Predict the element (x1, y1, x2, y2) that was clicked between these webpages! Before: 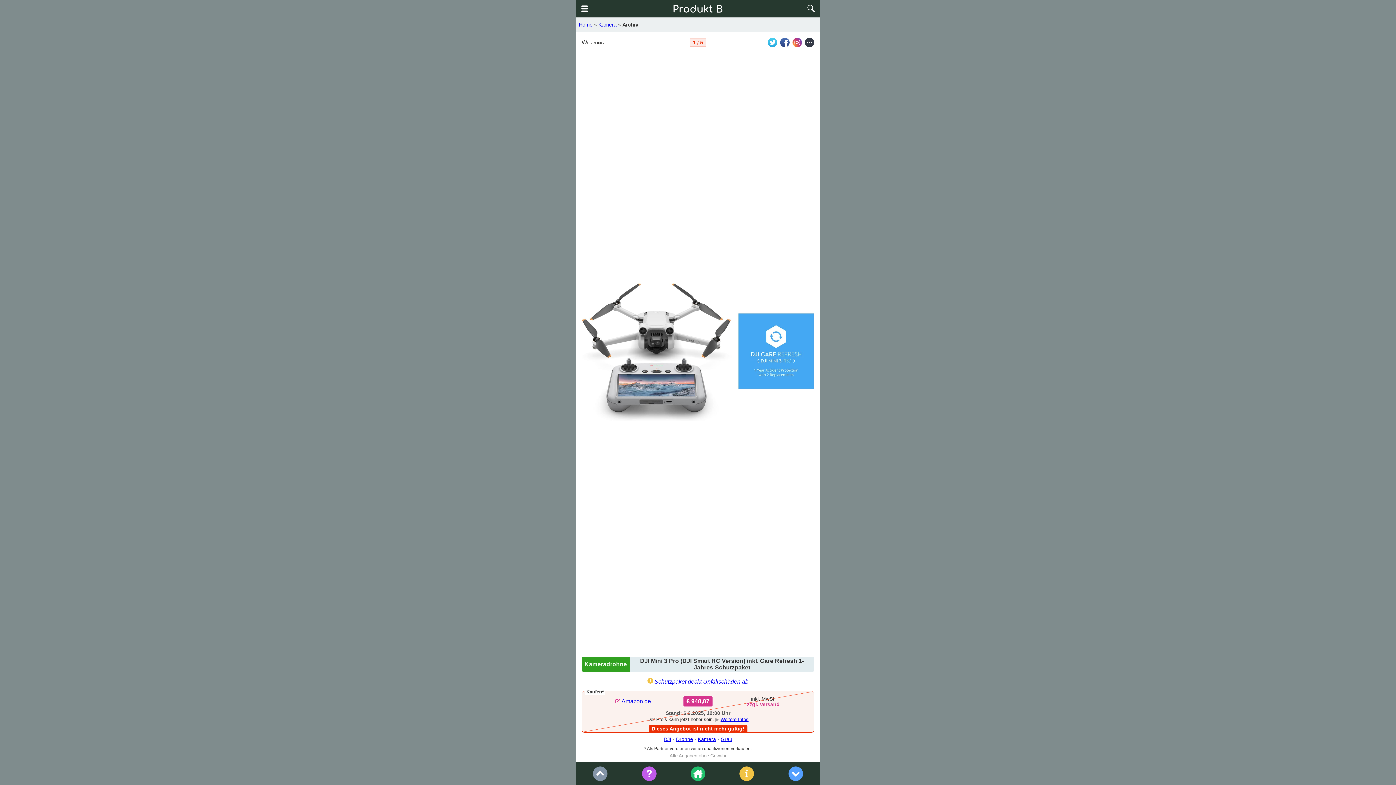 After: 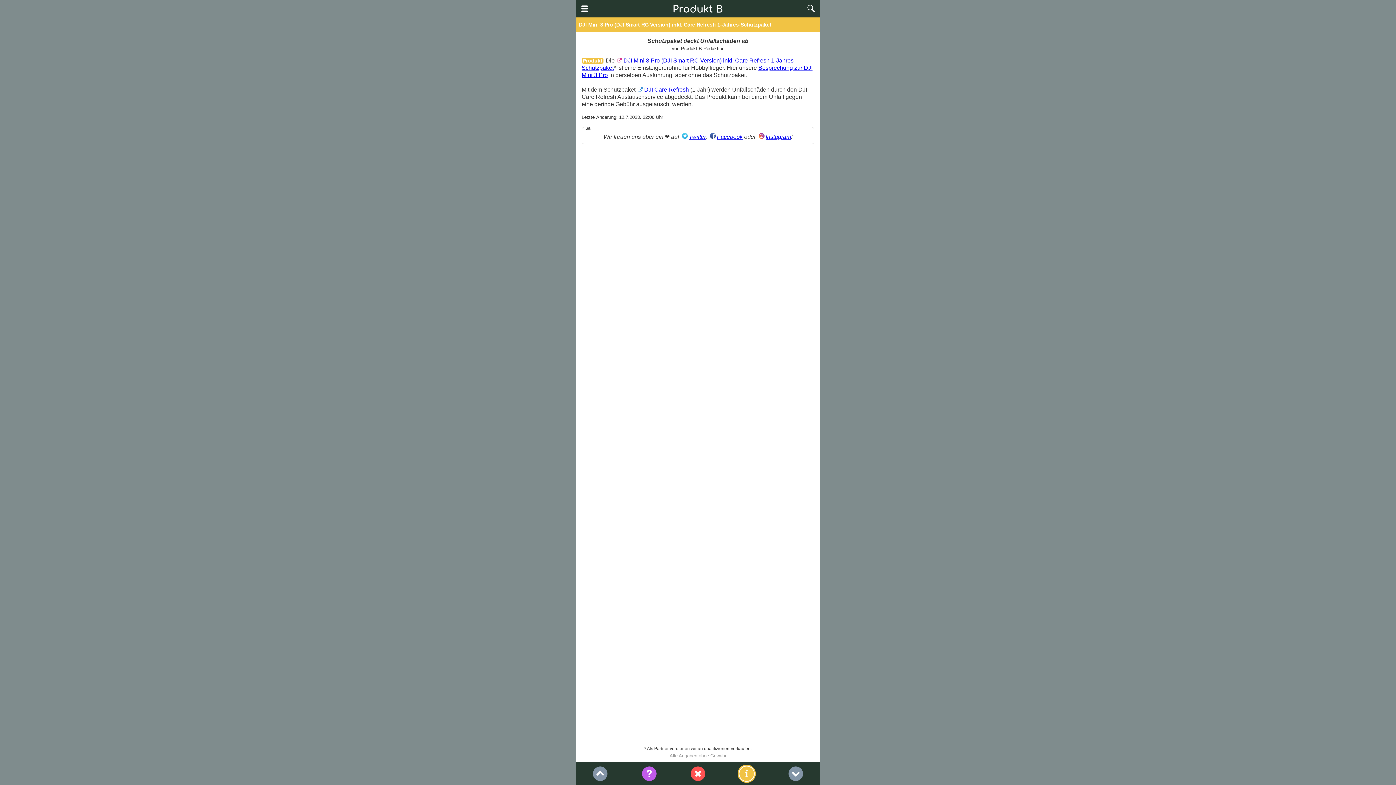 Action: bbox: (739, 766, 754, 781)